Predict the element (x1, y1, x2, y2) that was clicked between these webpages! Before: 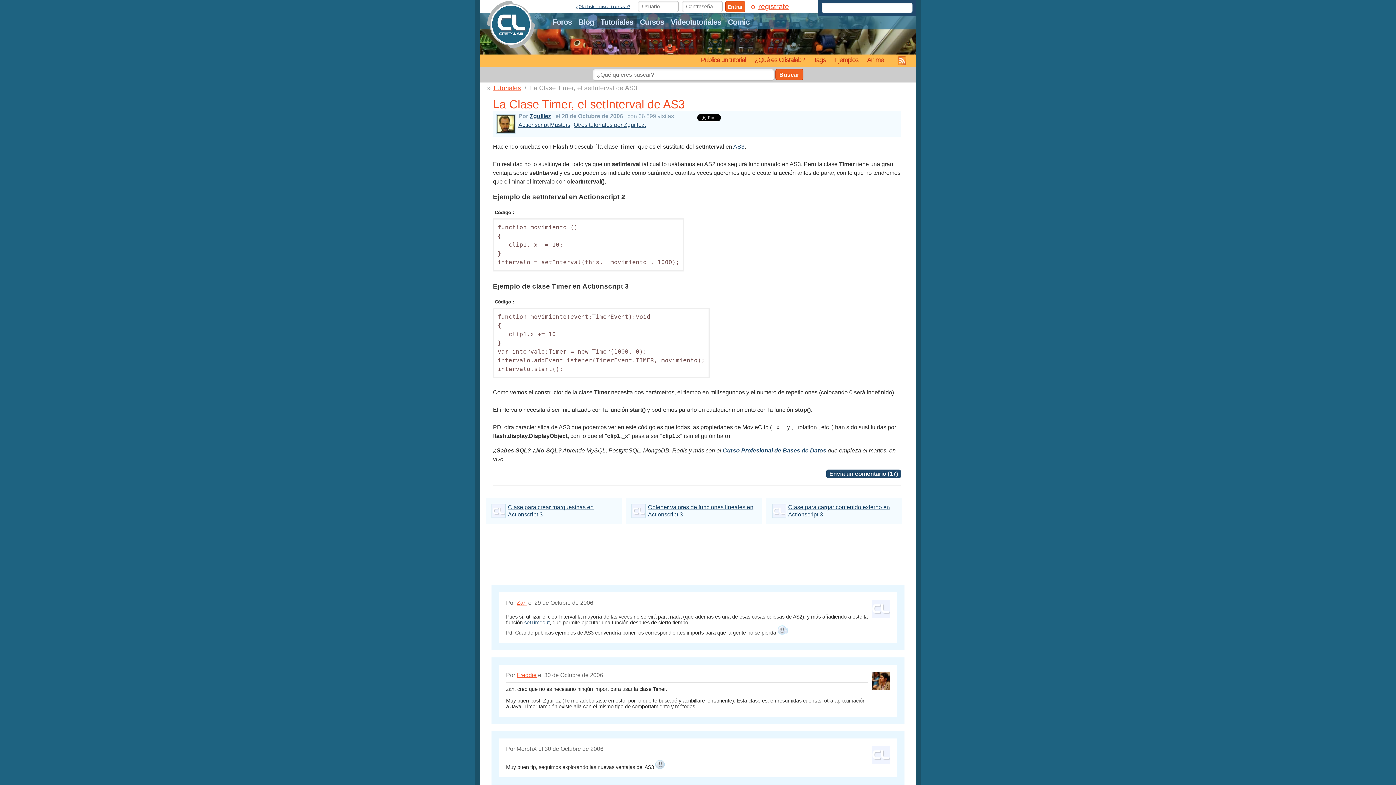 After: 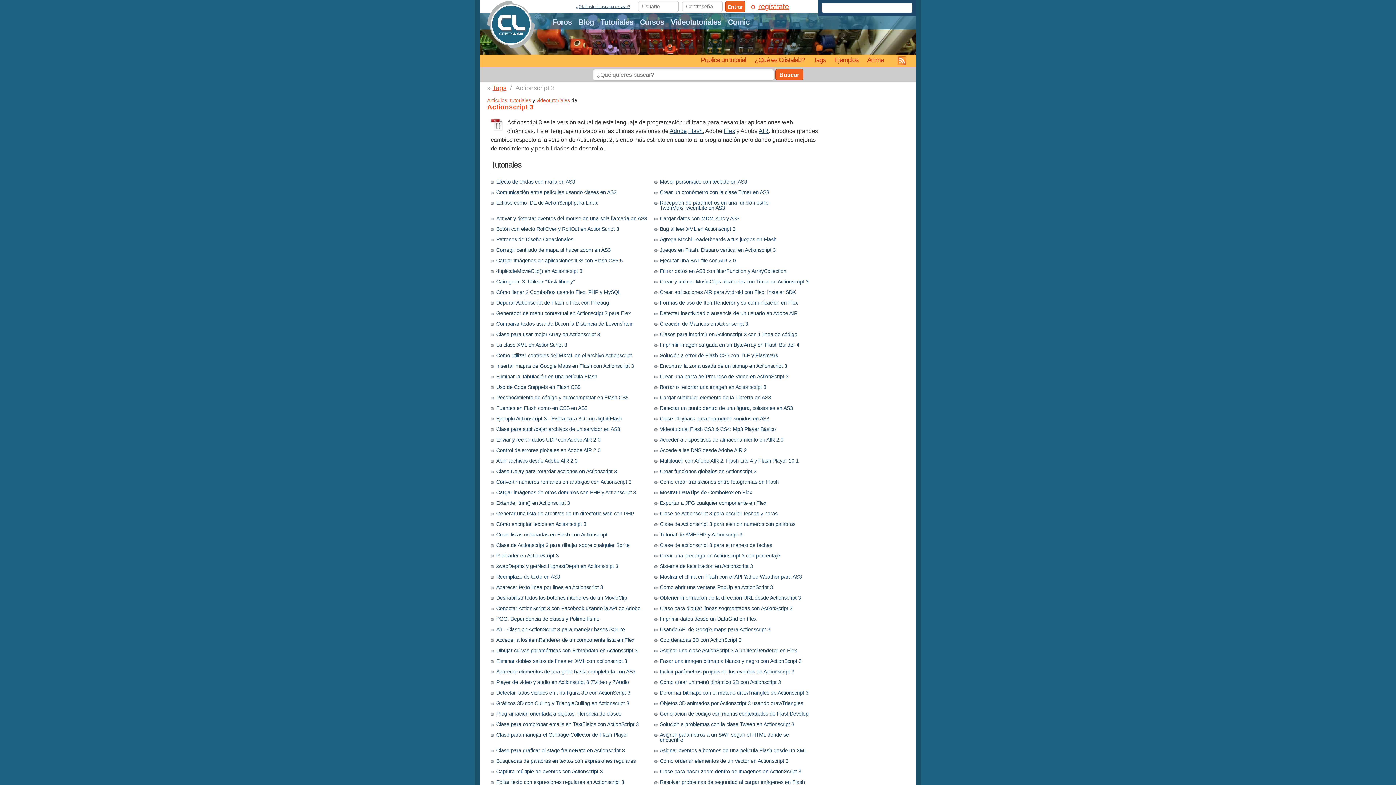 Action: bbox: (733, 143, 744, 149) label: AS3